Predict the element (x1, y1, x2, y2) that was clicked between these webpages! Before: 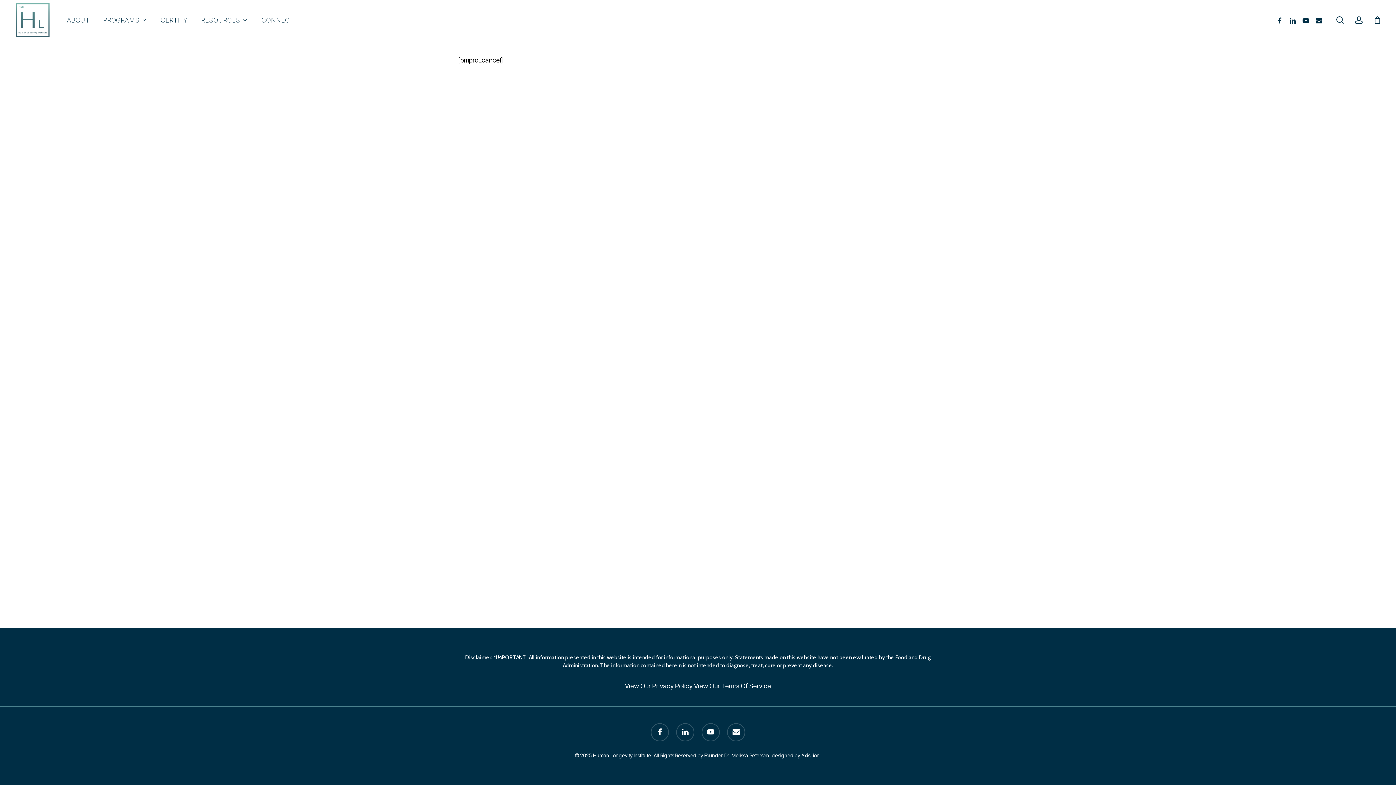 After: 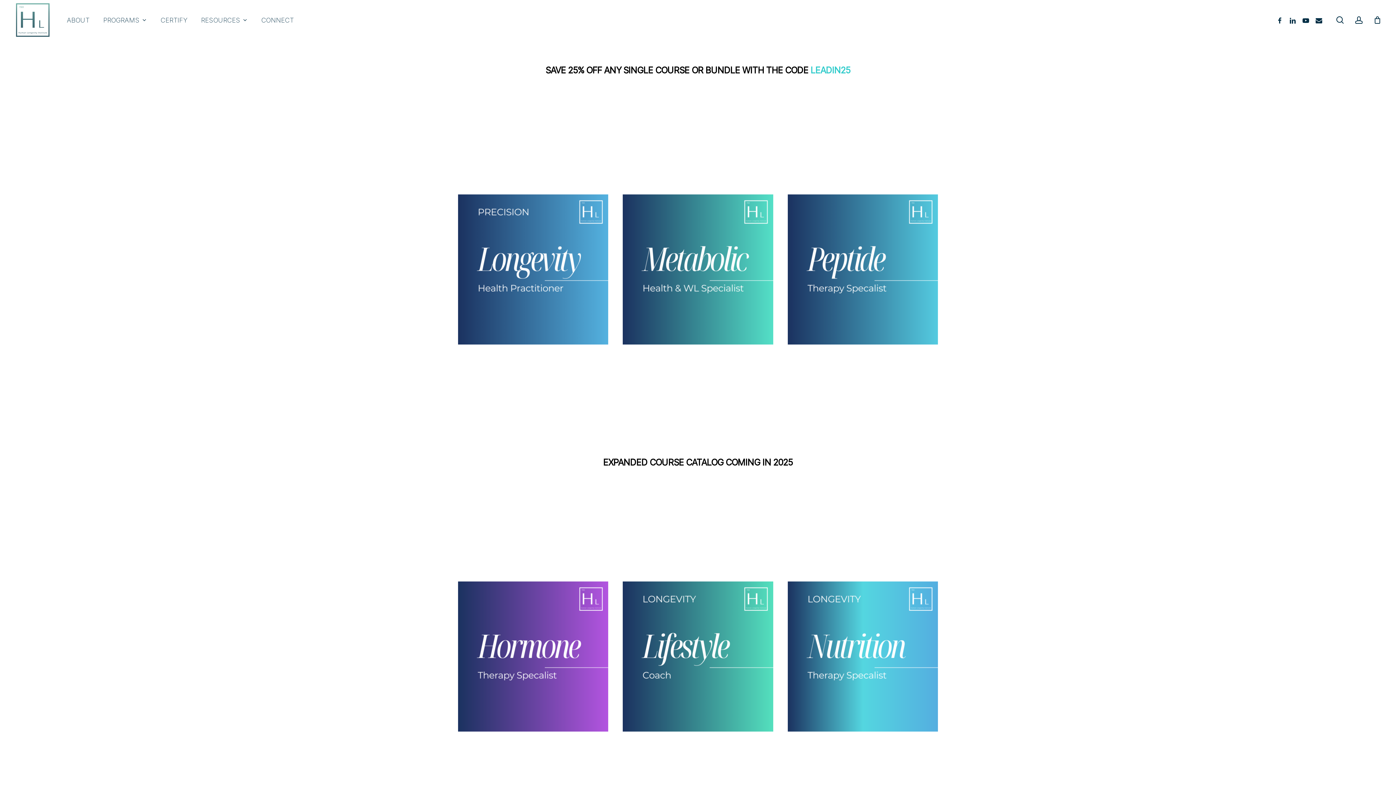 Action: bbox: (103, 15, 146, 24) label: PROGRAMS